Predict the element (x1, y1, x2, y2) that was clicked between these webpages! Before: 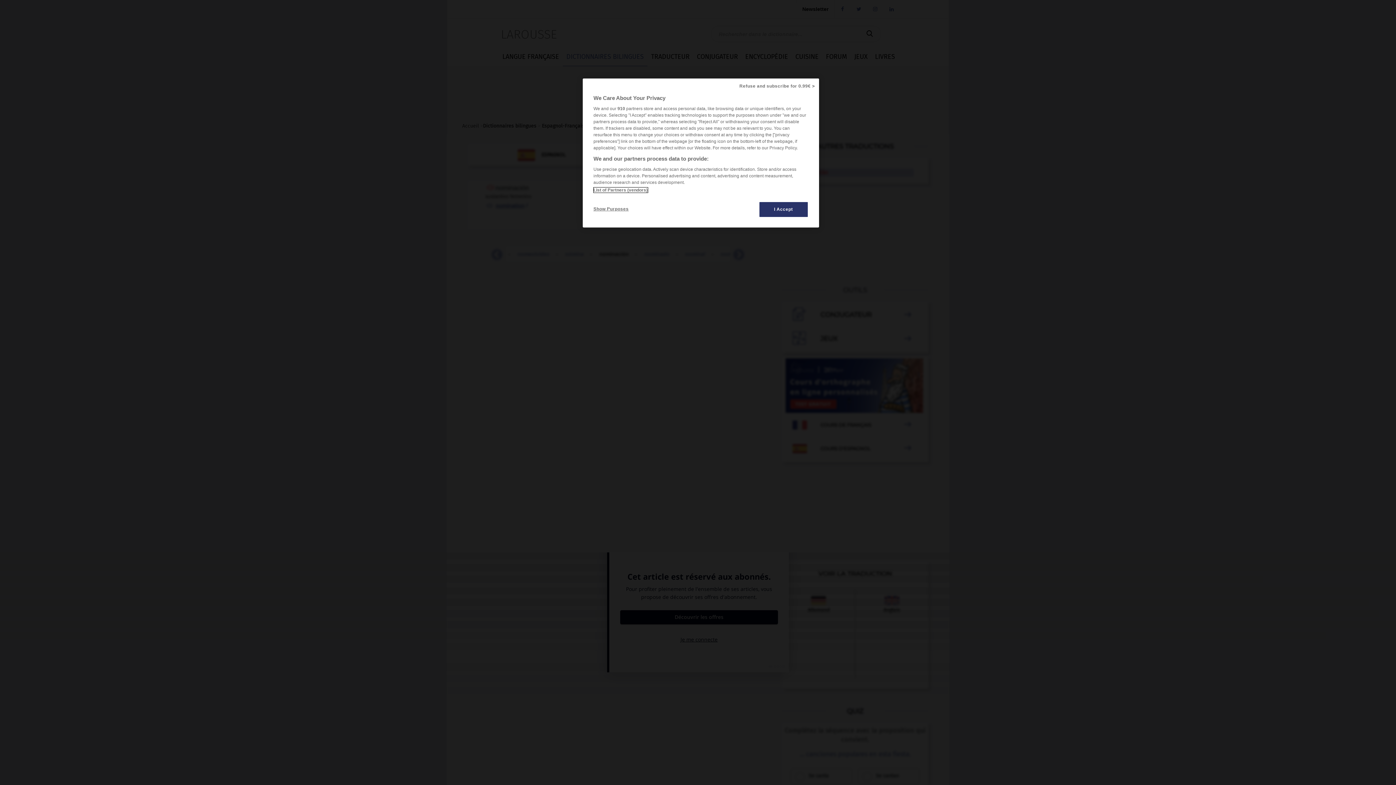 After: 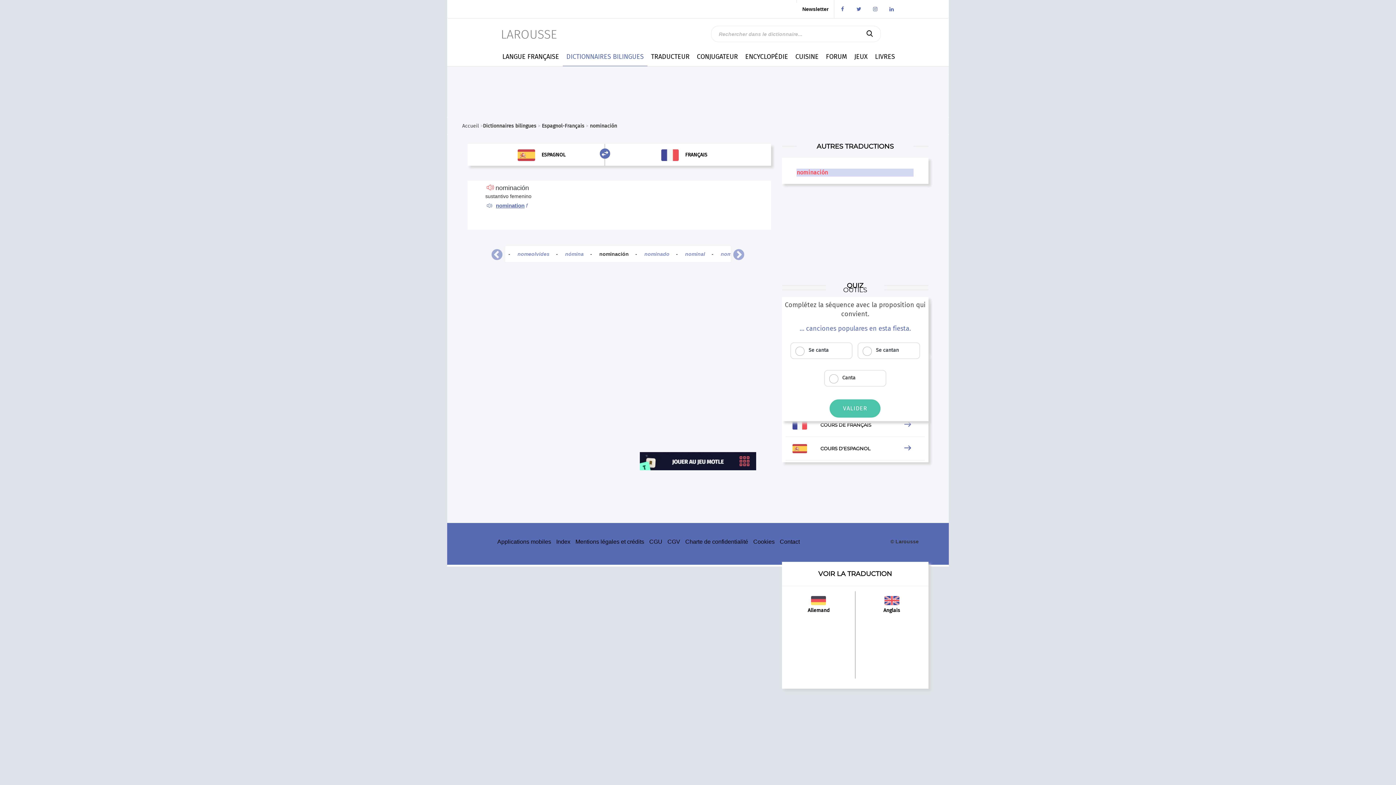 Action: bbox: (759, 201, 808, 217) label: I Accept